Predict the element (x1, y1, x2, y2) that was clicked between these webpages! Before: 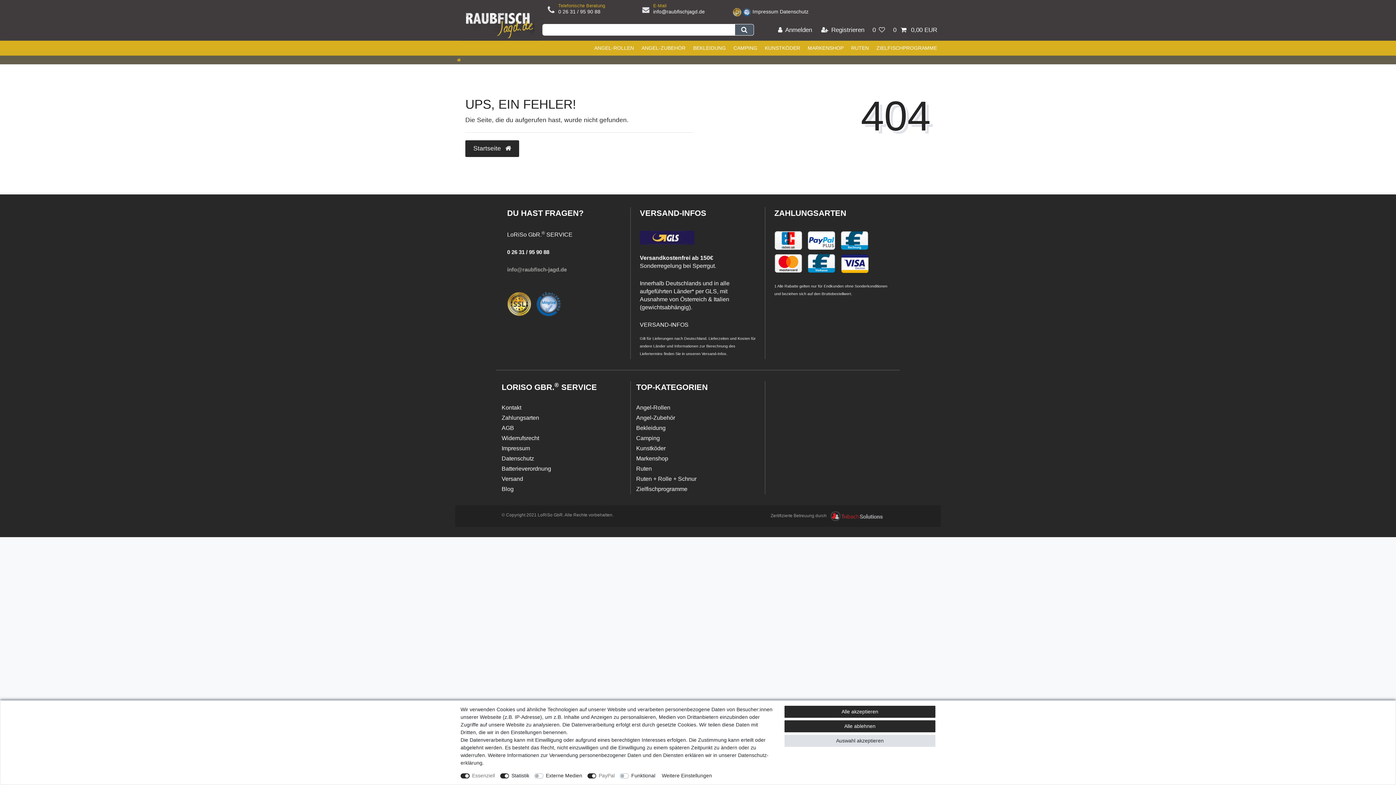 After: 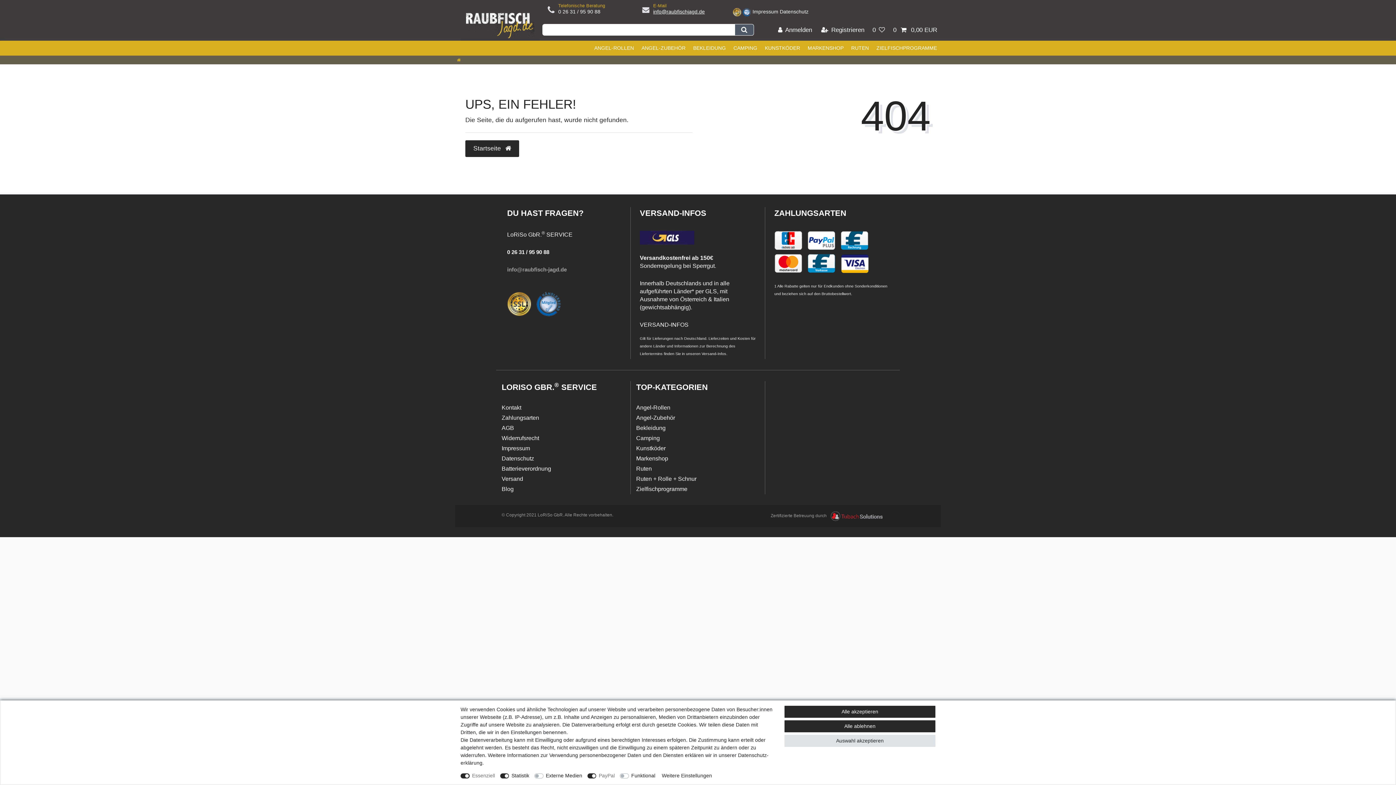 Action: label: info@raubfischjagd.de bbox: (653, 8, 705, 15)